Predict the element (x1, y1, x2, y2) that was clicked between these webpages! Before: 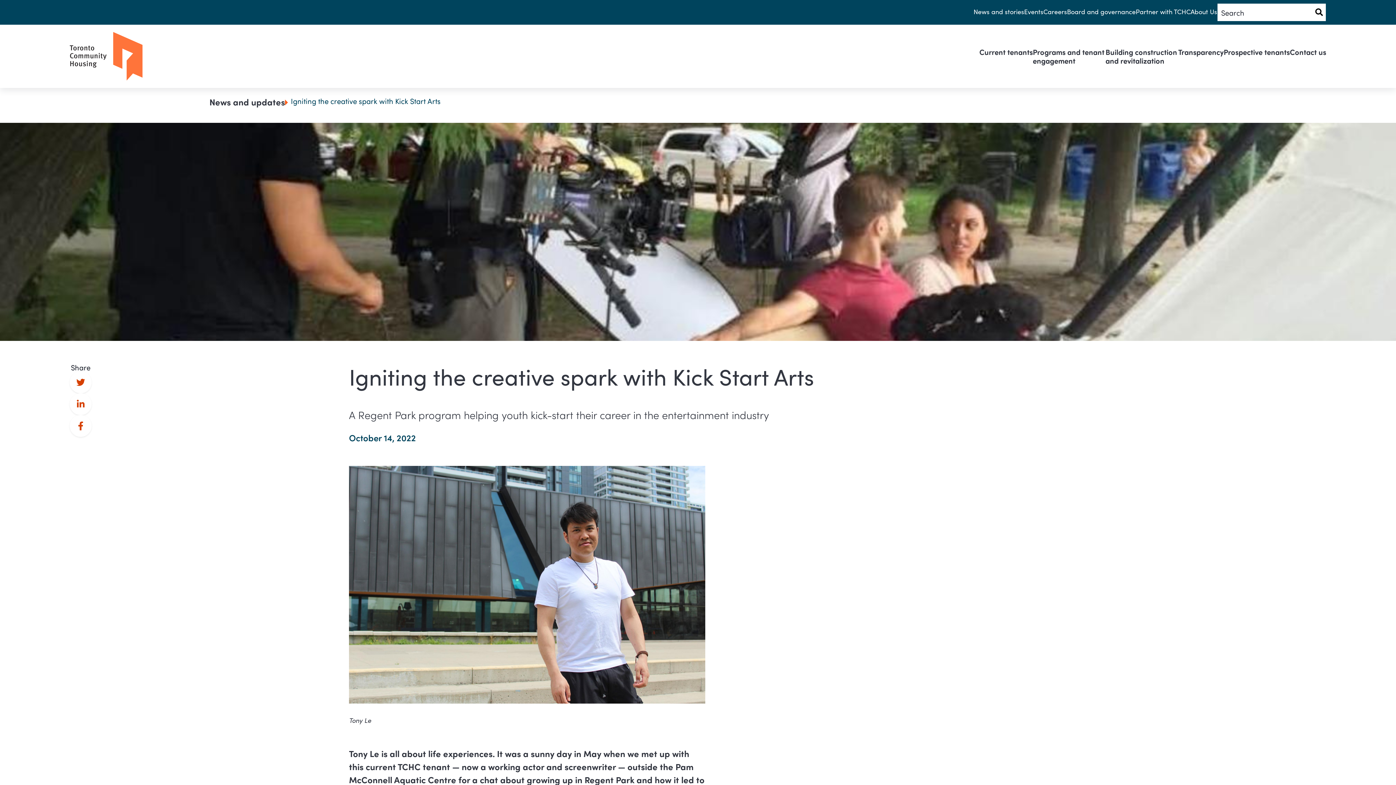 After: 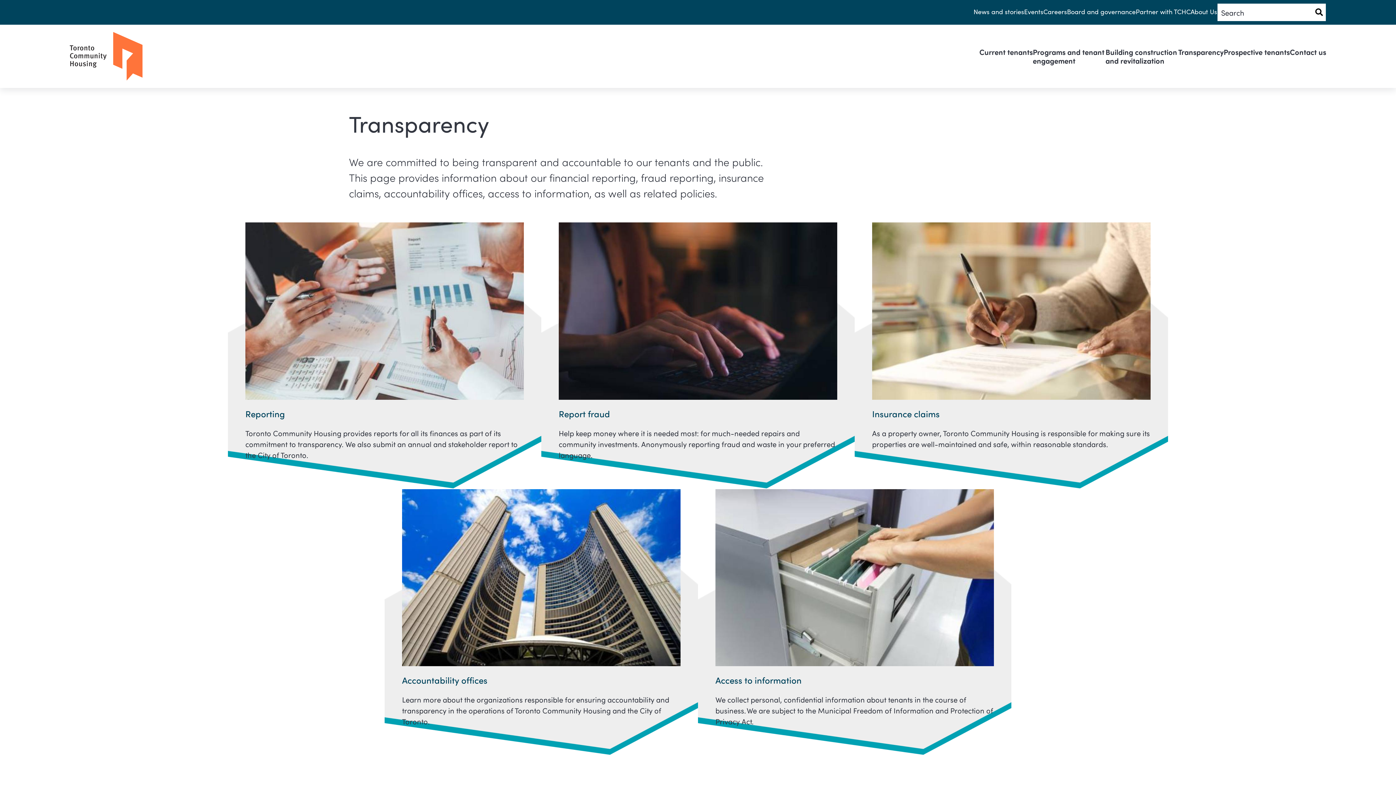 Action: bbox: (1178, 44, 1224, 60) label: Transparency